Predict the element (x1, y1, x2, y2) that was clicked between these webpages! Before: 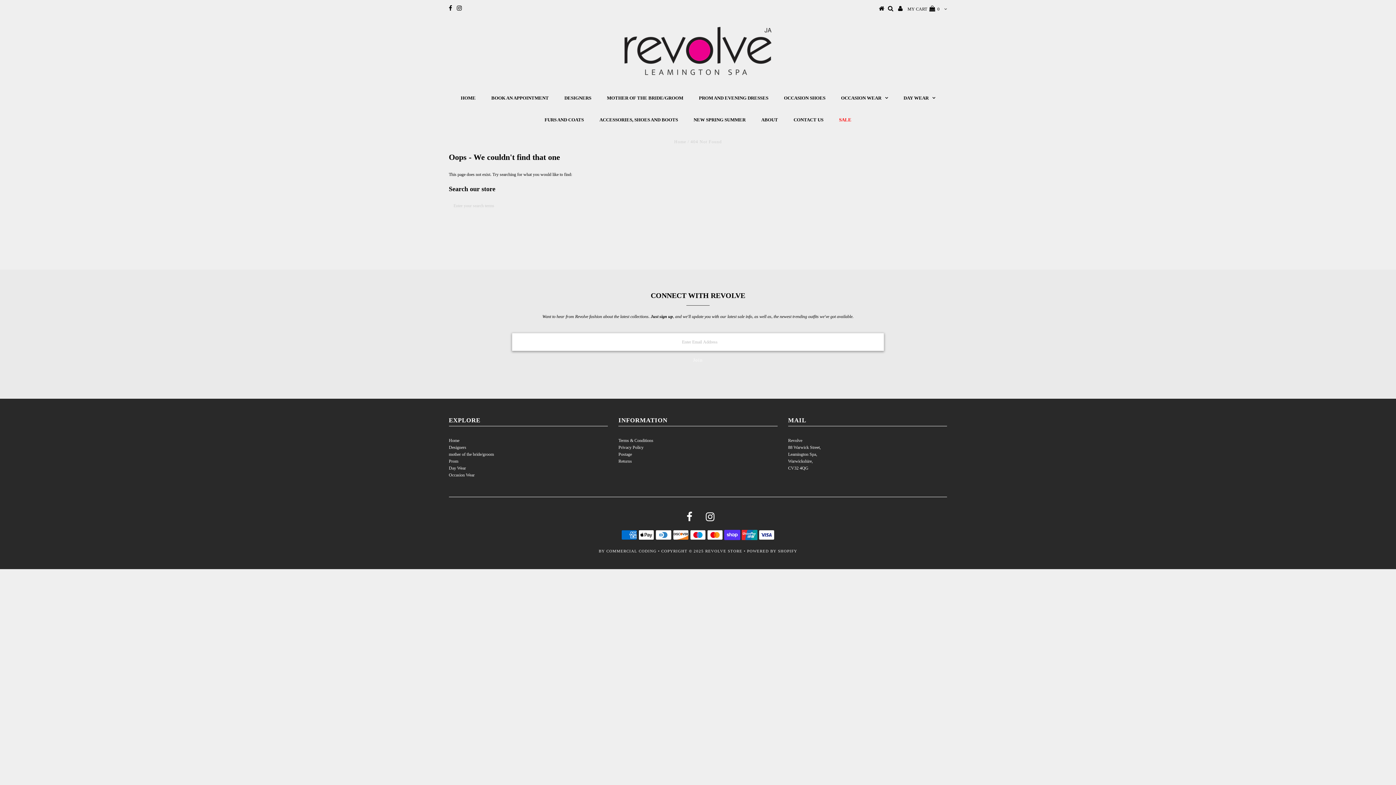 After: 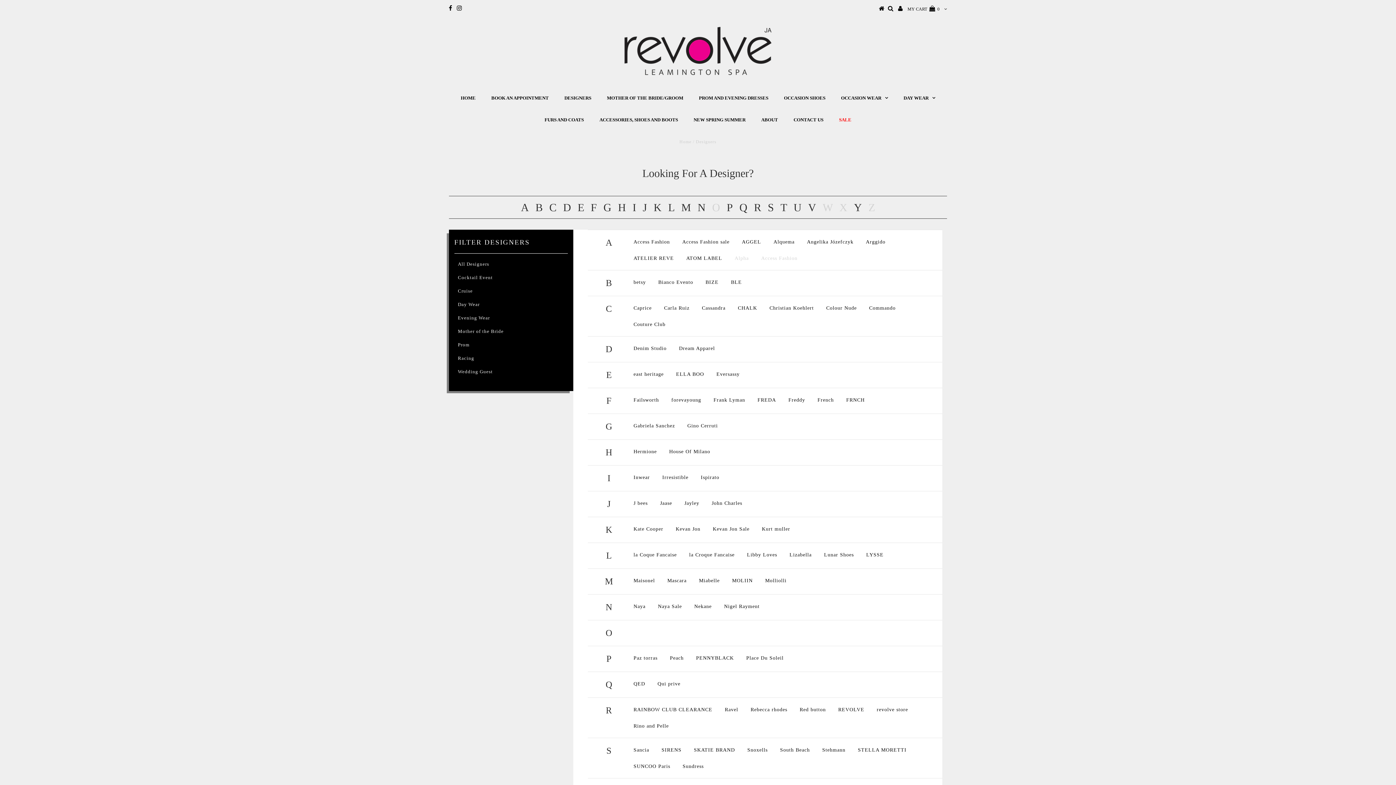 Action: bbox: (557, 87, 598, 109) label: DESIGNERS